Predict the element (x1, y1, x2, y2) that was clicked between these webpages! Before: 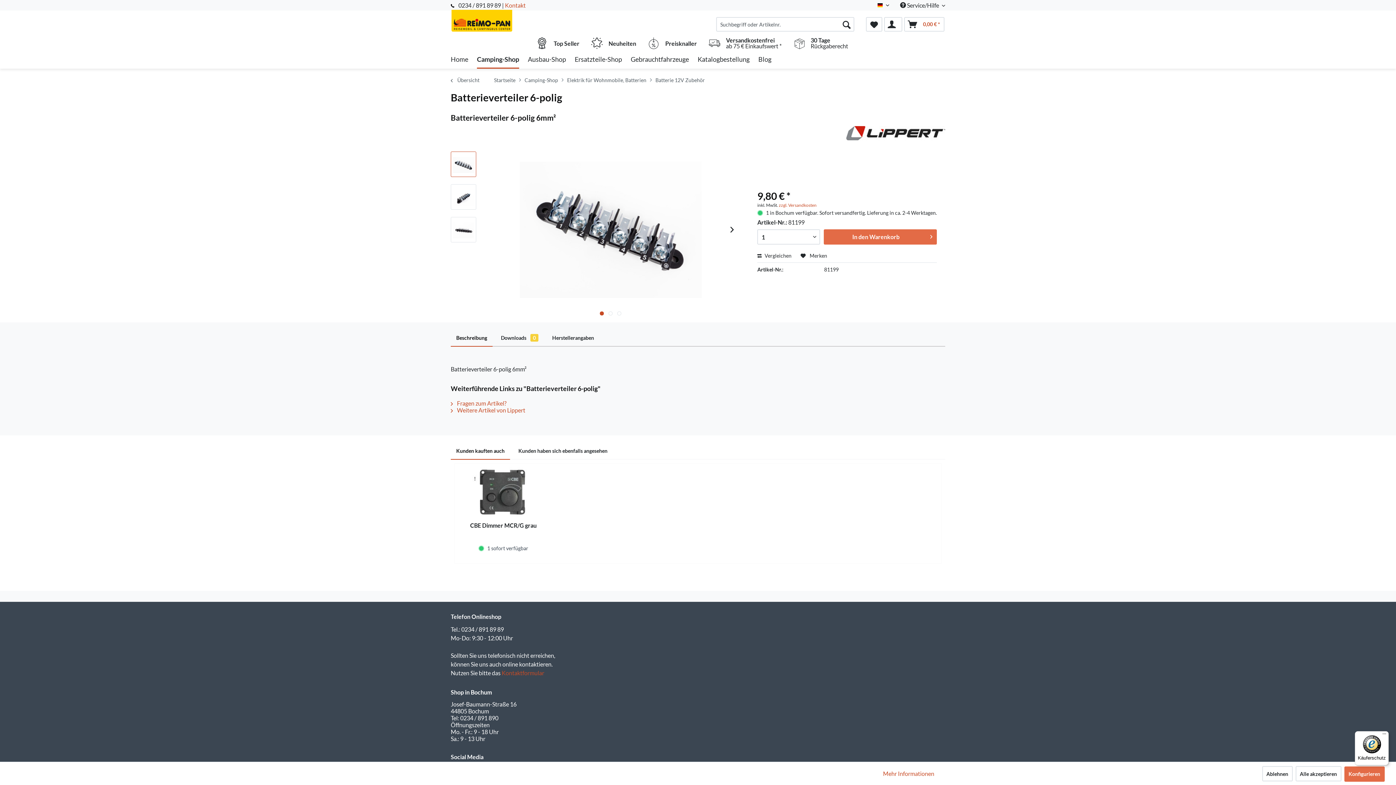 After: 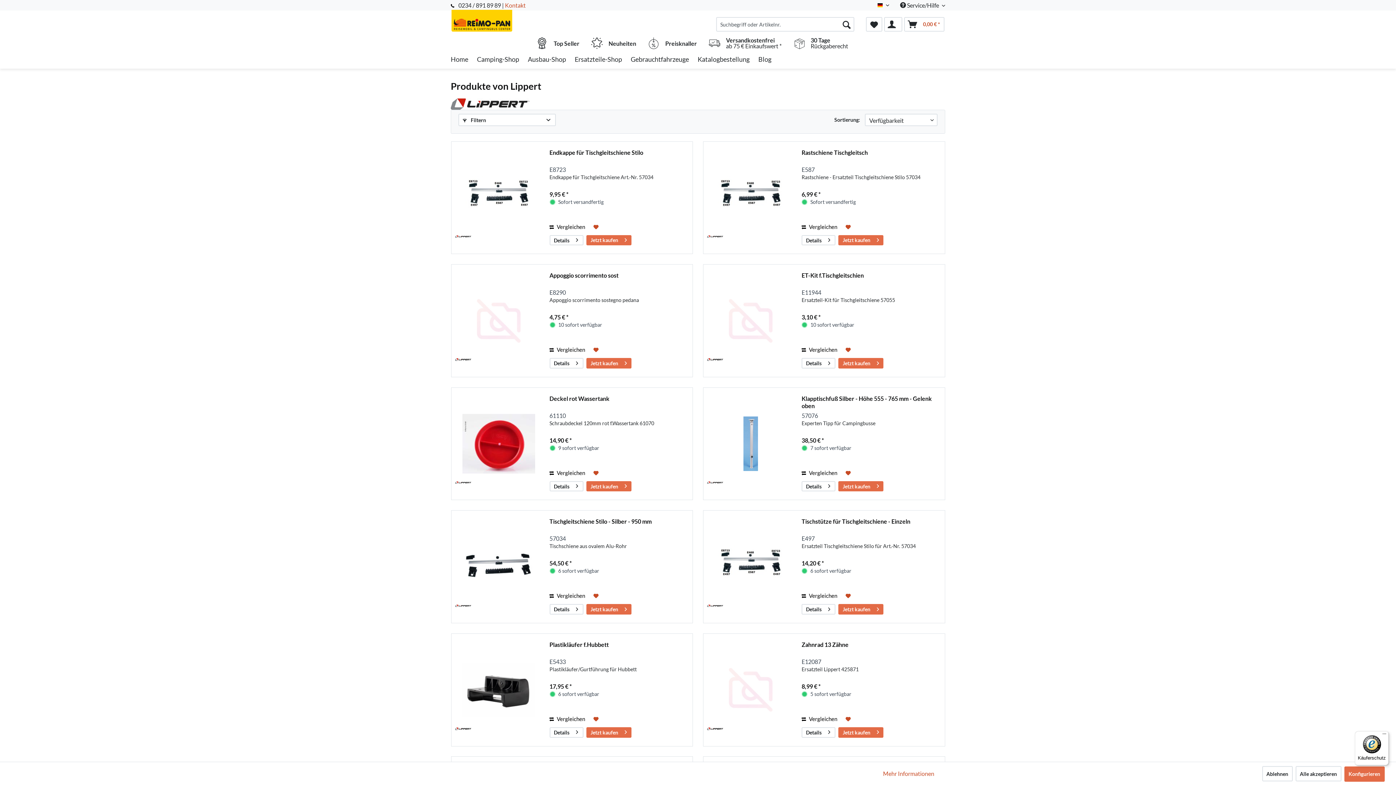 Action: bbox: (450, 406, 525, 413) label:  Weitere Artikel von Lippert